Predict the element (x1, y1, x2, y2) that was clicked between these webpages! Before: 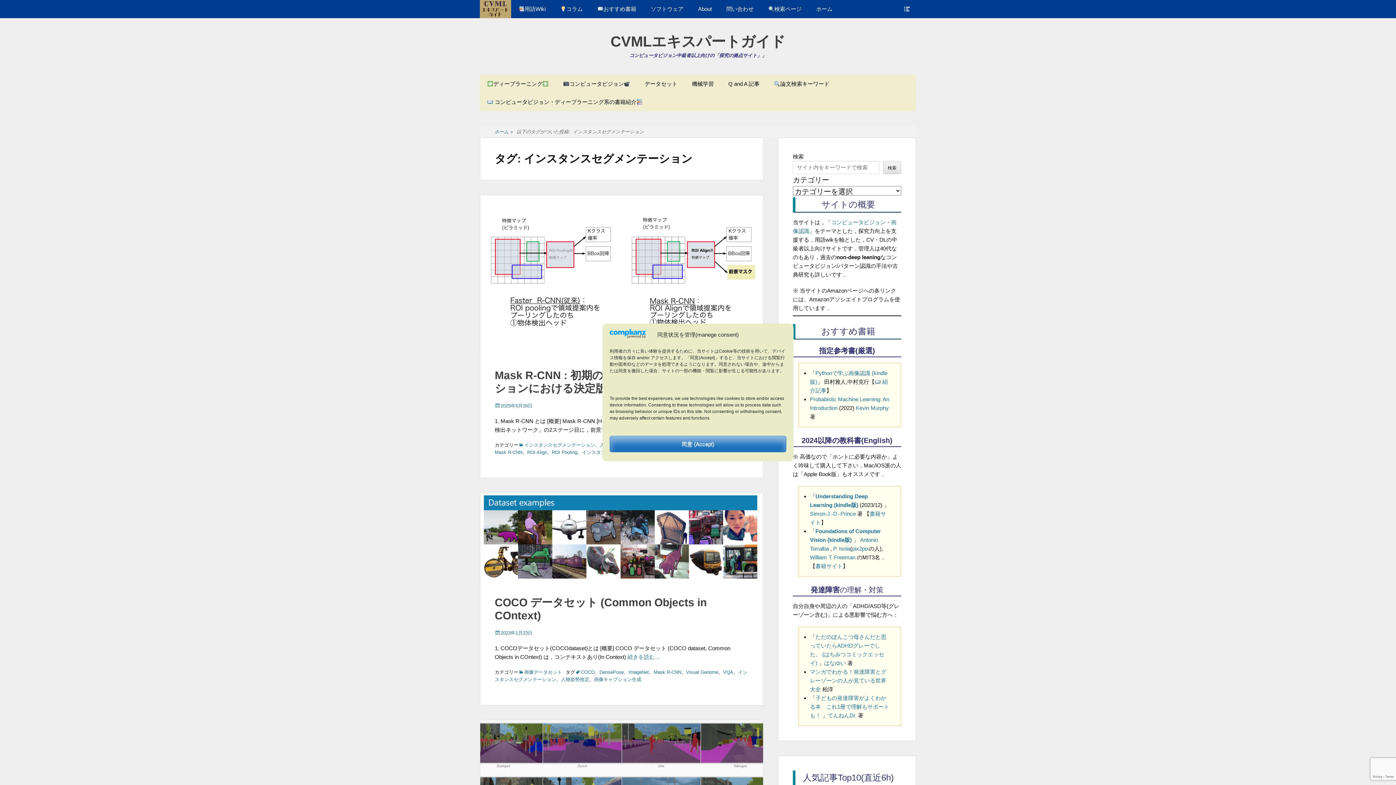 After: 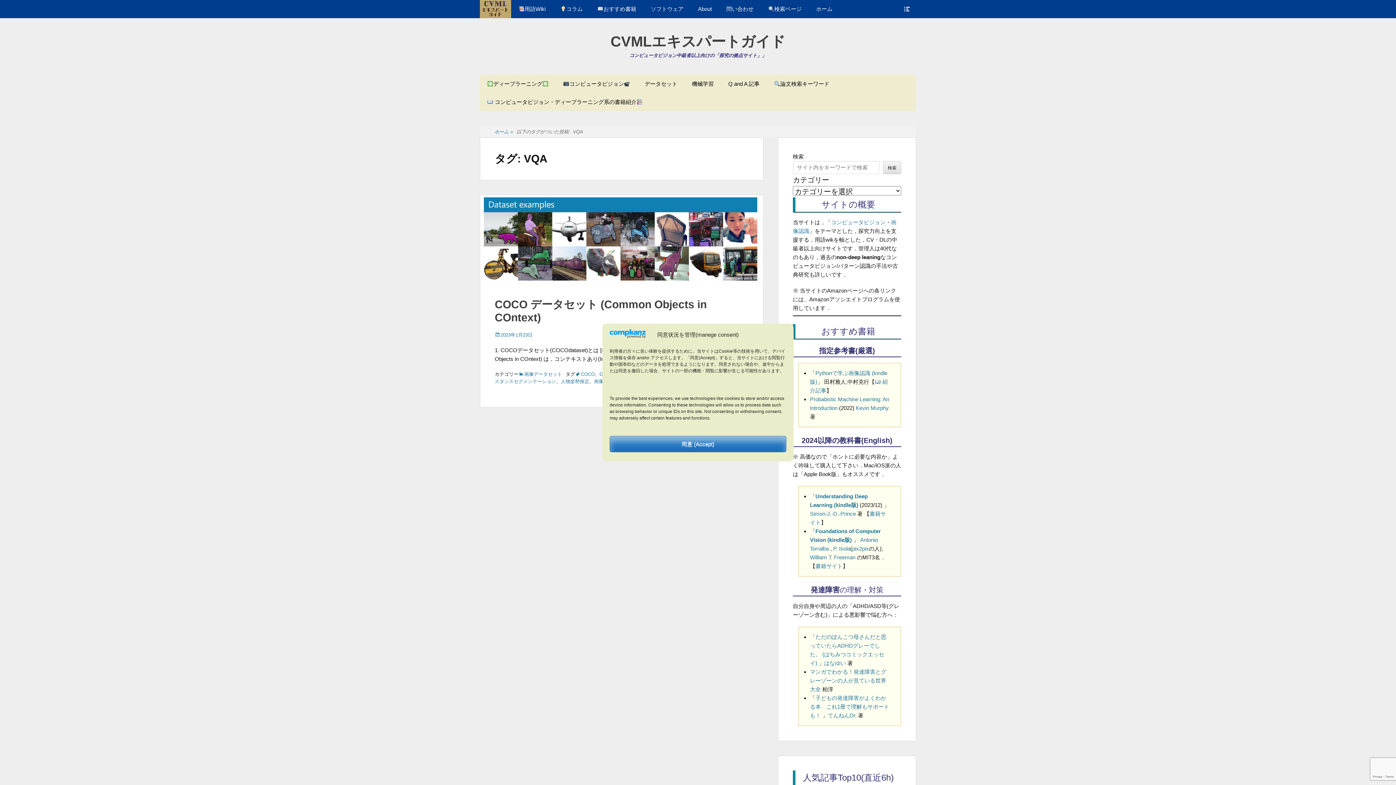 Action: bbox: (723, 669, 733, 675) label: VQA